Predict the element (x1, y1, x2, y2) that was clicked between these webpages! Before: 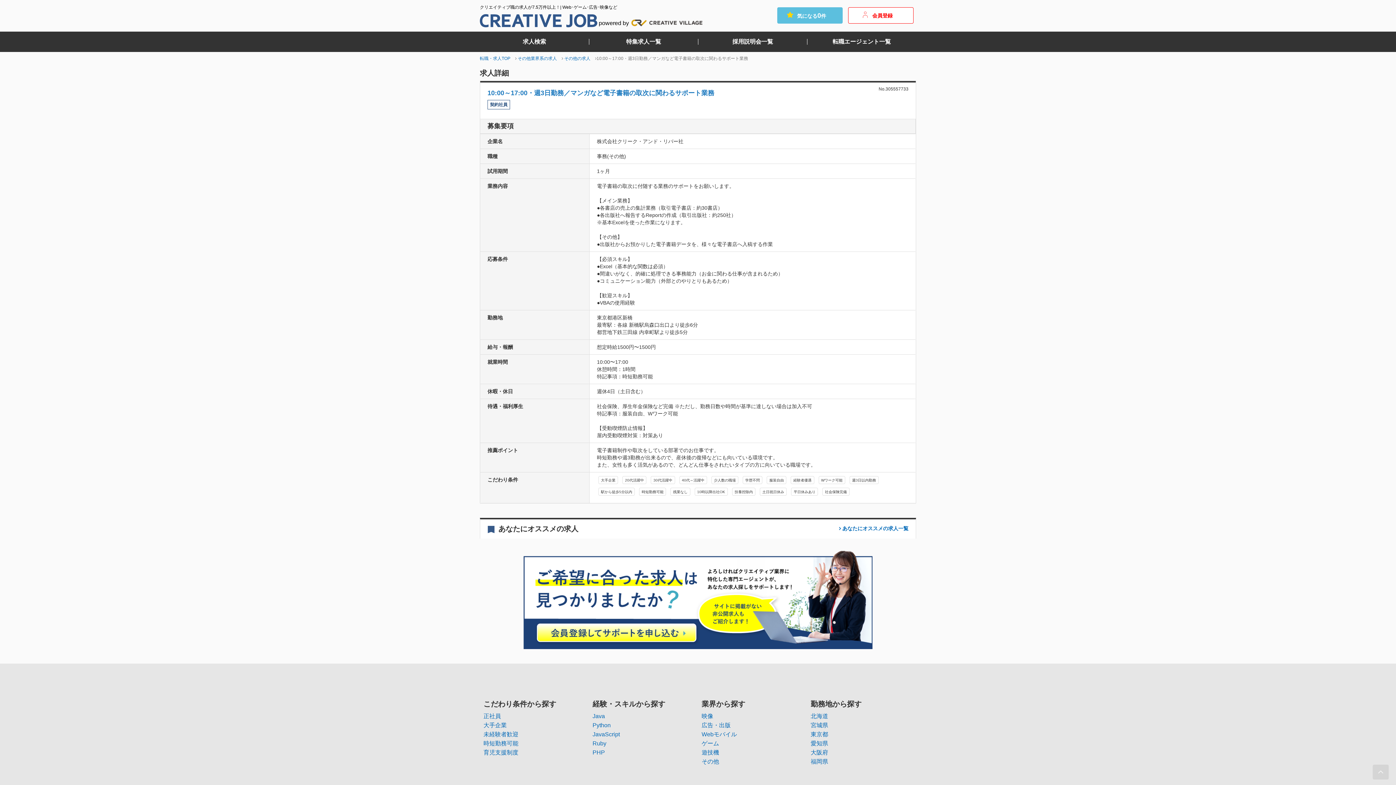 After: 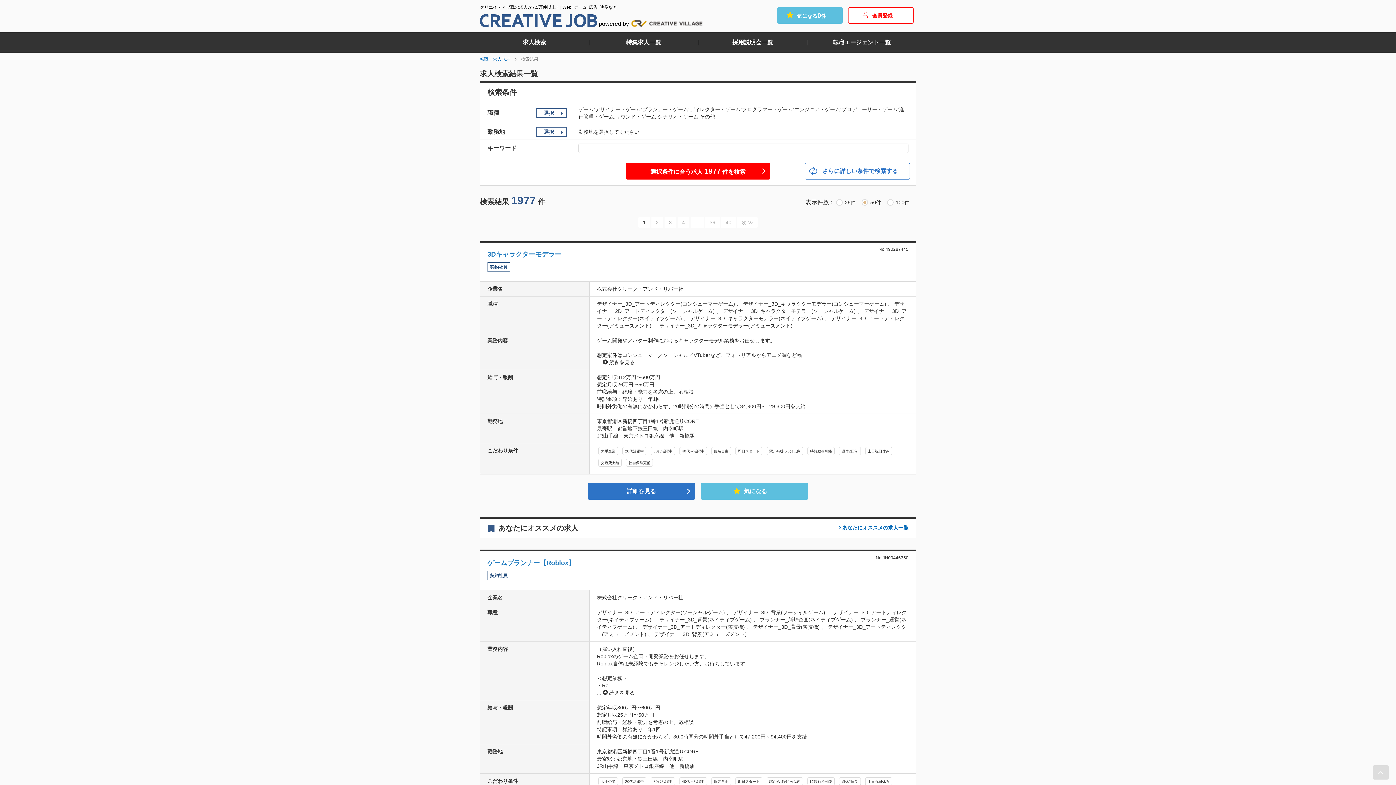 Action: label: ゲーム bbox: (701, 740, 719, 746)